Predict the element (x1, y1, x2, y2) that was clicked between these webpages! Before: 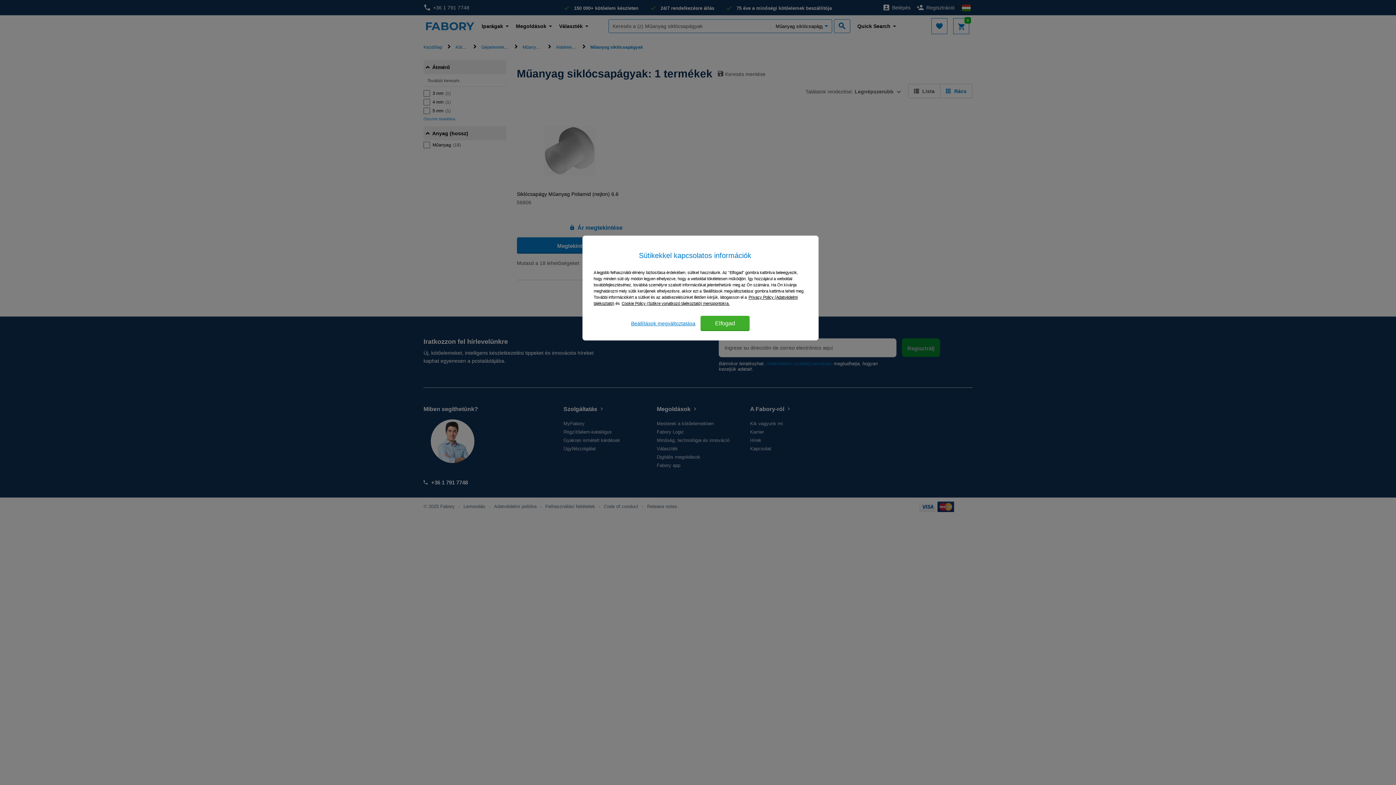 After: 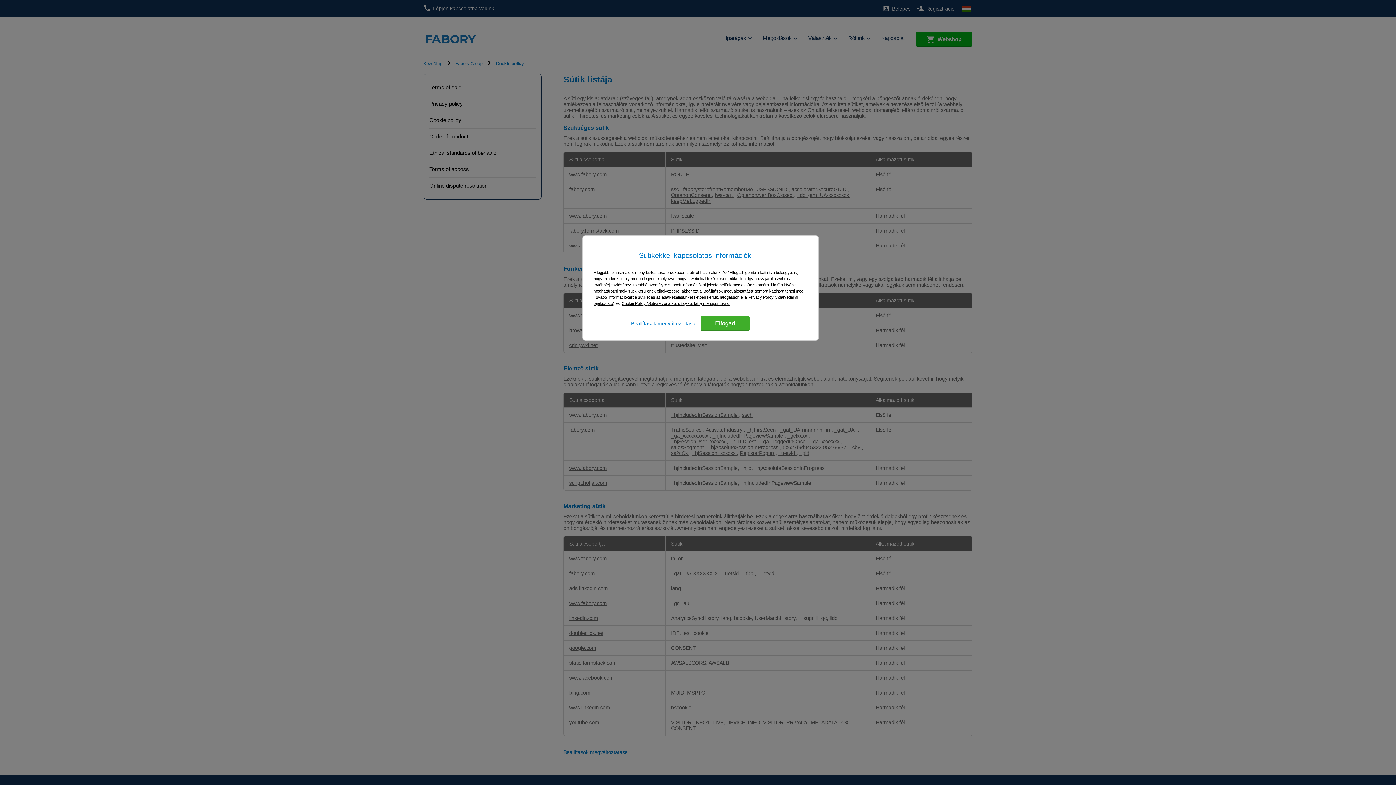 Action: label: Cookie Policy (Sütikre vonatkozó tájékoztató) menüpontokra. bbox: (621, 301, 729, 305)